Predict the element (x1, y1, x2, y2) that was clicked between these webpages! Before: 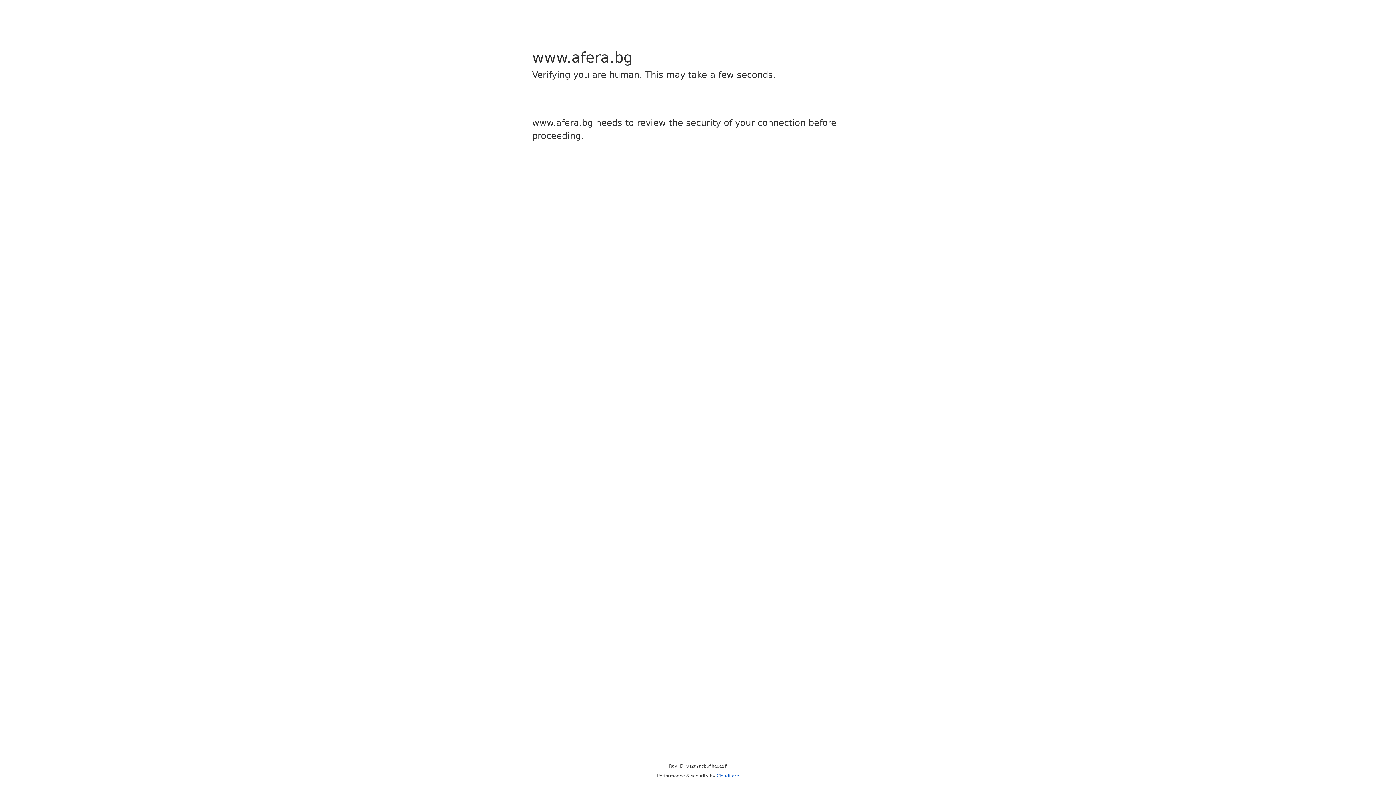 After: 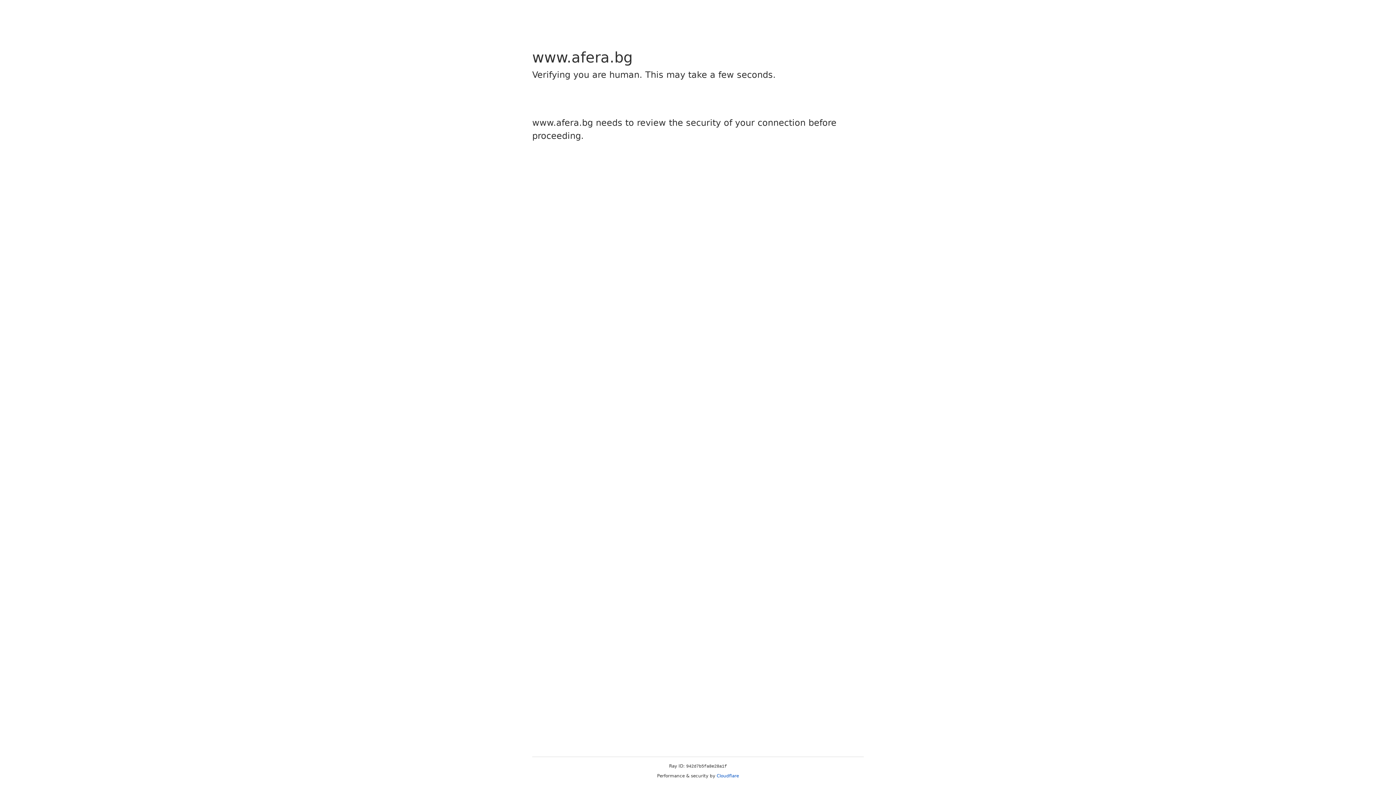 Action: bbox: (716, 773, 739, 778) label: Cloudflare